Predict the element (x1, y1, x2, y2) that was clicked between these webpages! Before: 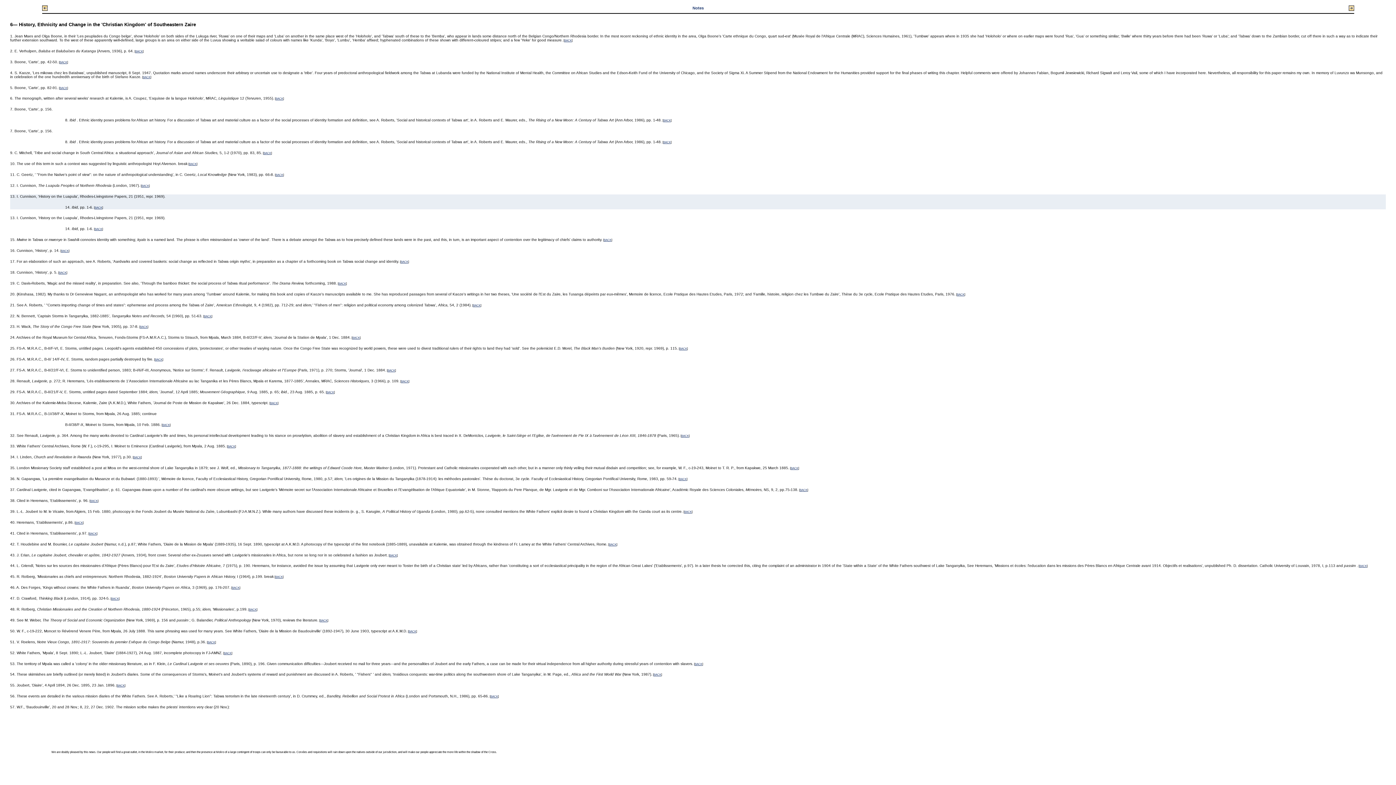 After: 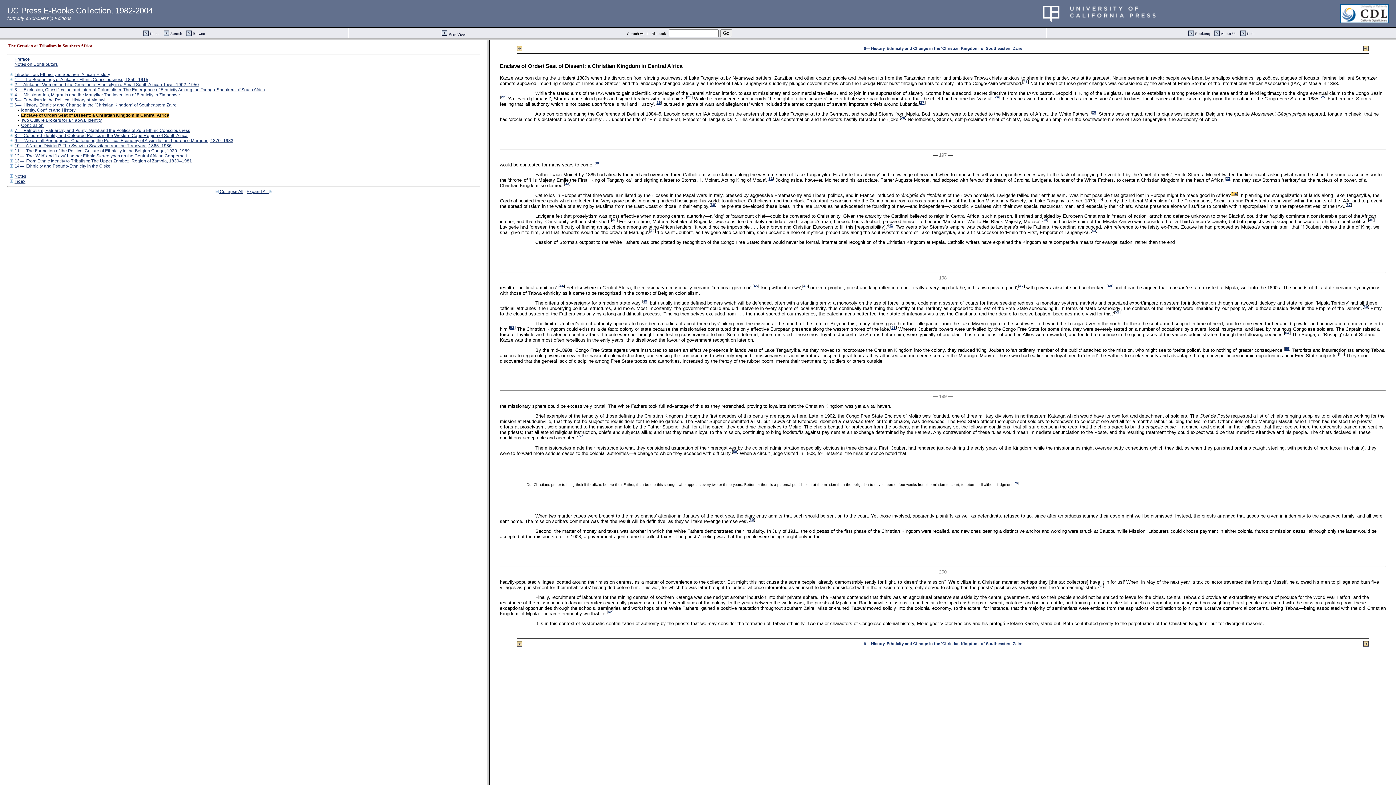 Action: bbox: (133, 456, 141, 459) label: BACK